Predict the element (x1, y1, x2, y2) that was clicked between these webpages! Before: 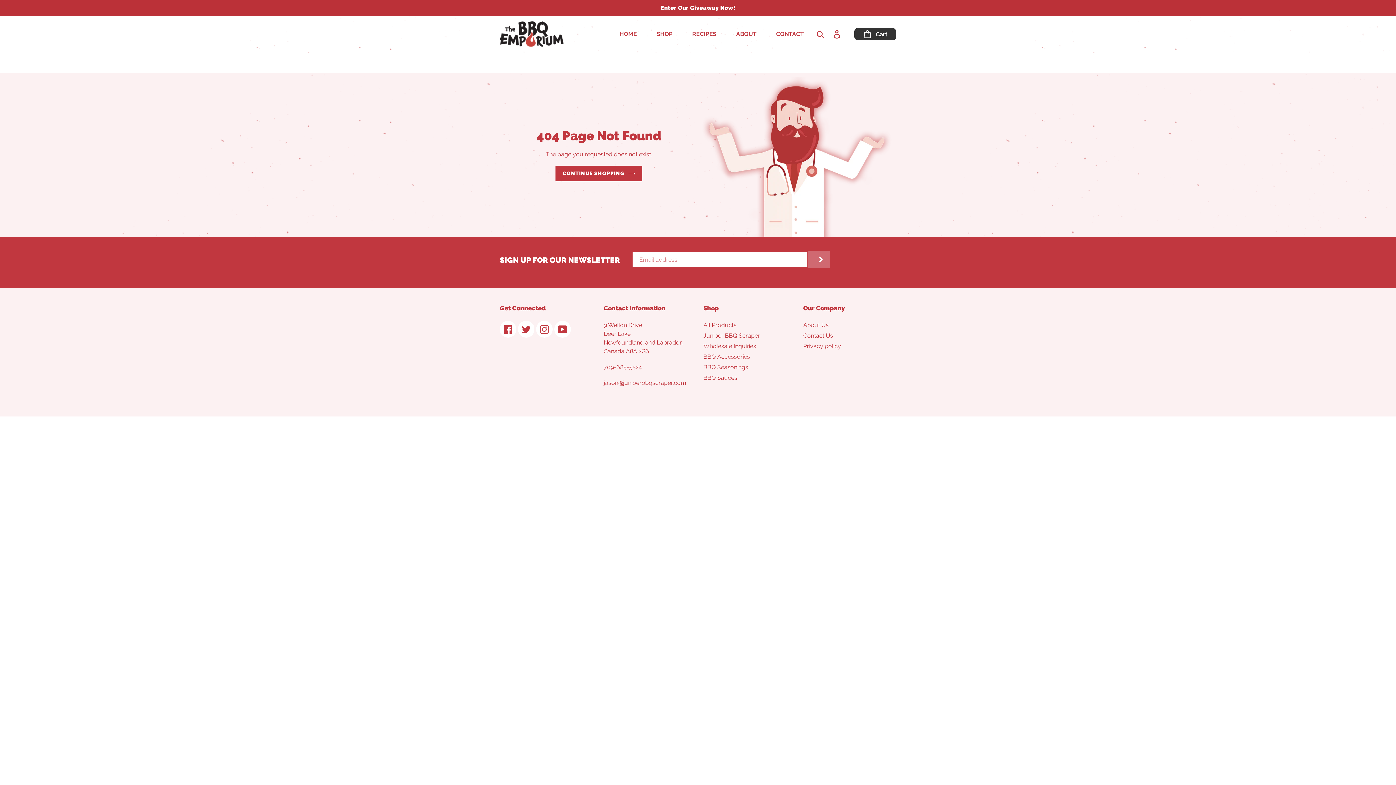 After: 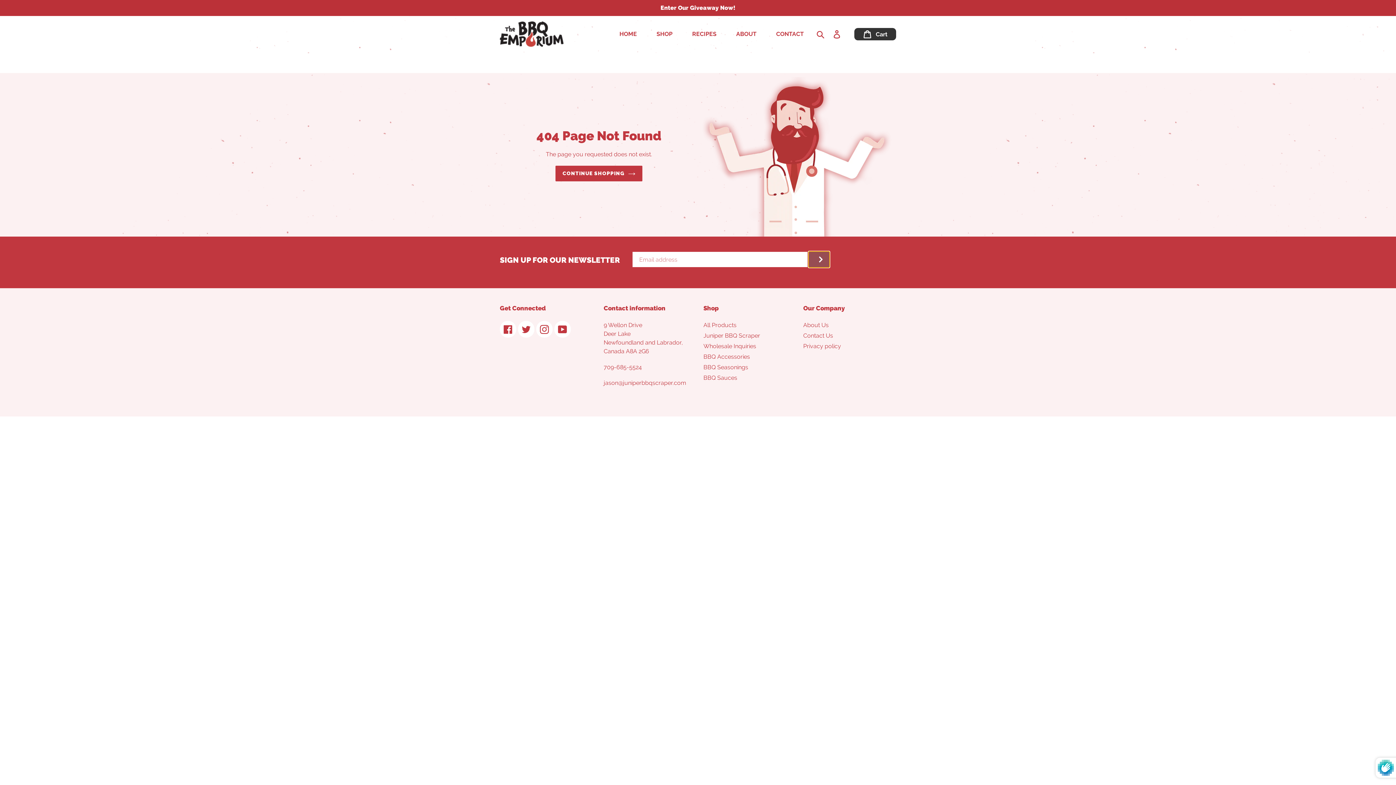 Action: bbox: (808, 251, 830, 268)